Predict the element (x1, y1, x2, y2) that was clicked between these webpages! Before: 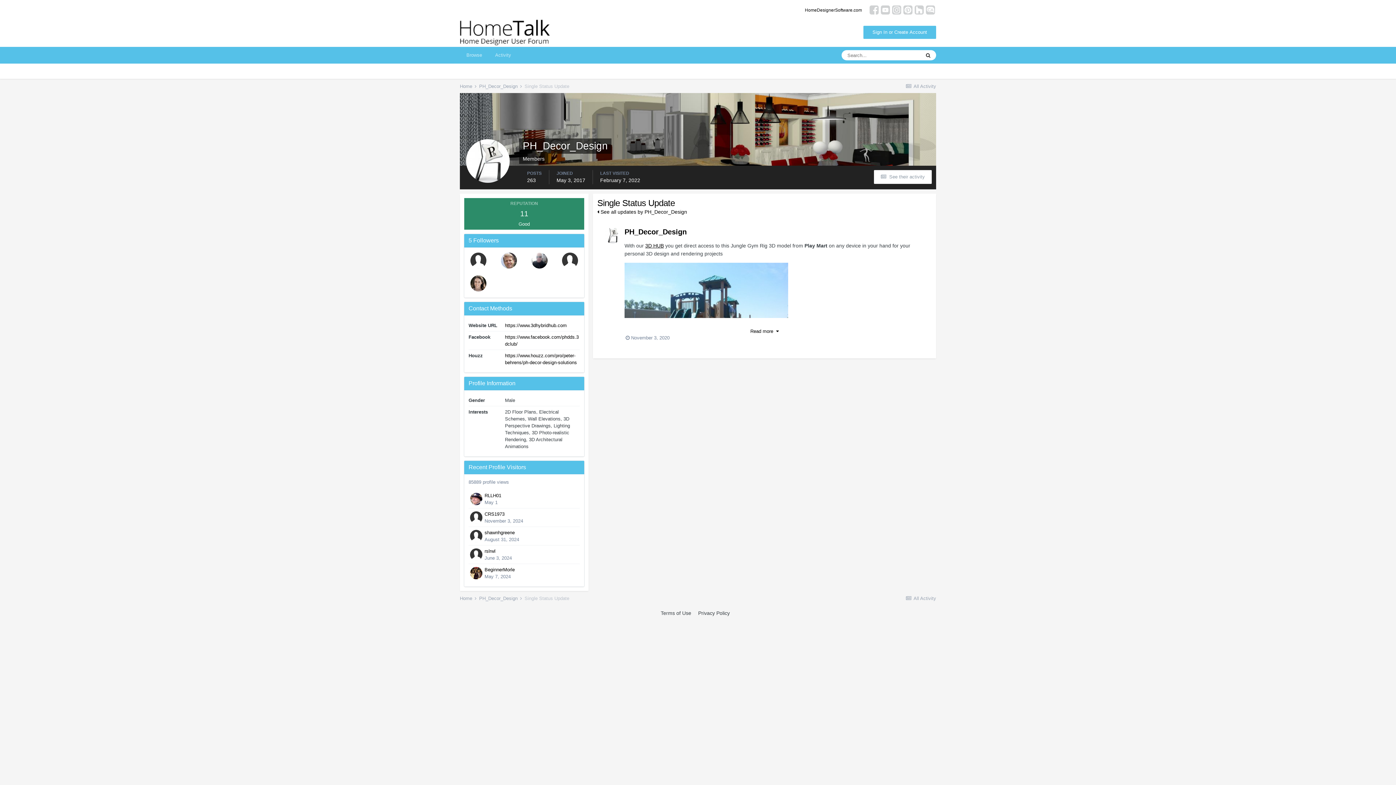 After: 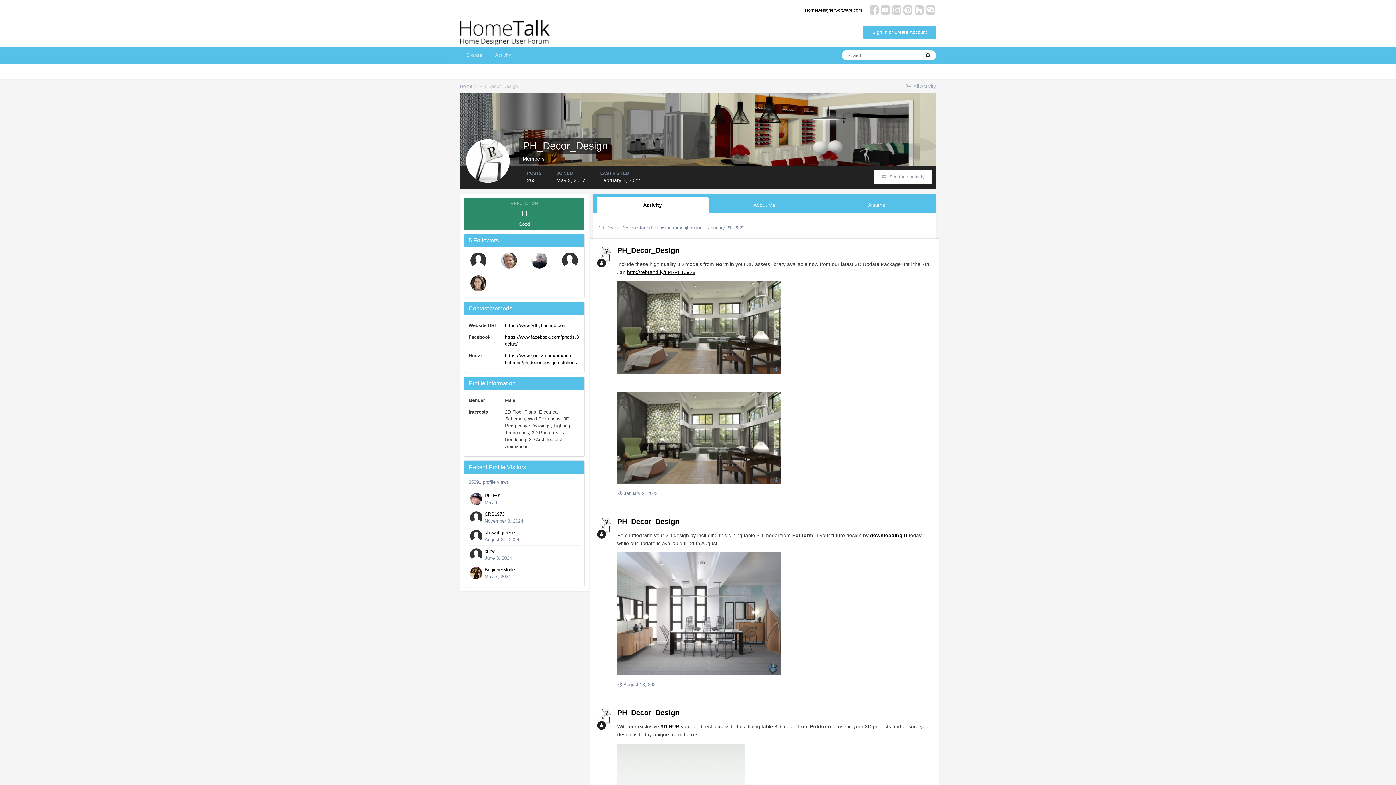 Action: label: PH_Decor_Design  bbox: (479, 83, 523, 89)